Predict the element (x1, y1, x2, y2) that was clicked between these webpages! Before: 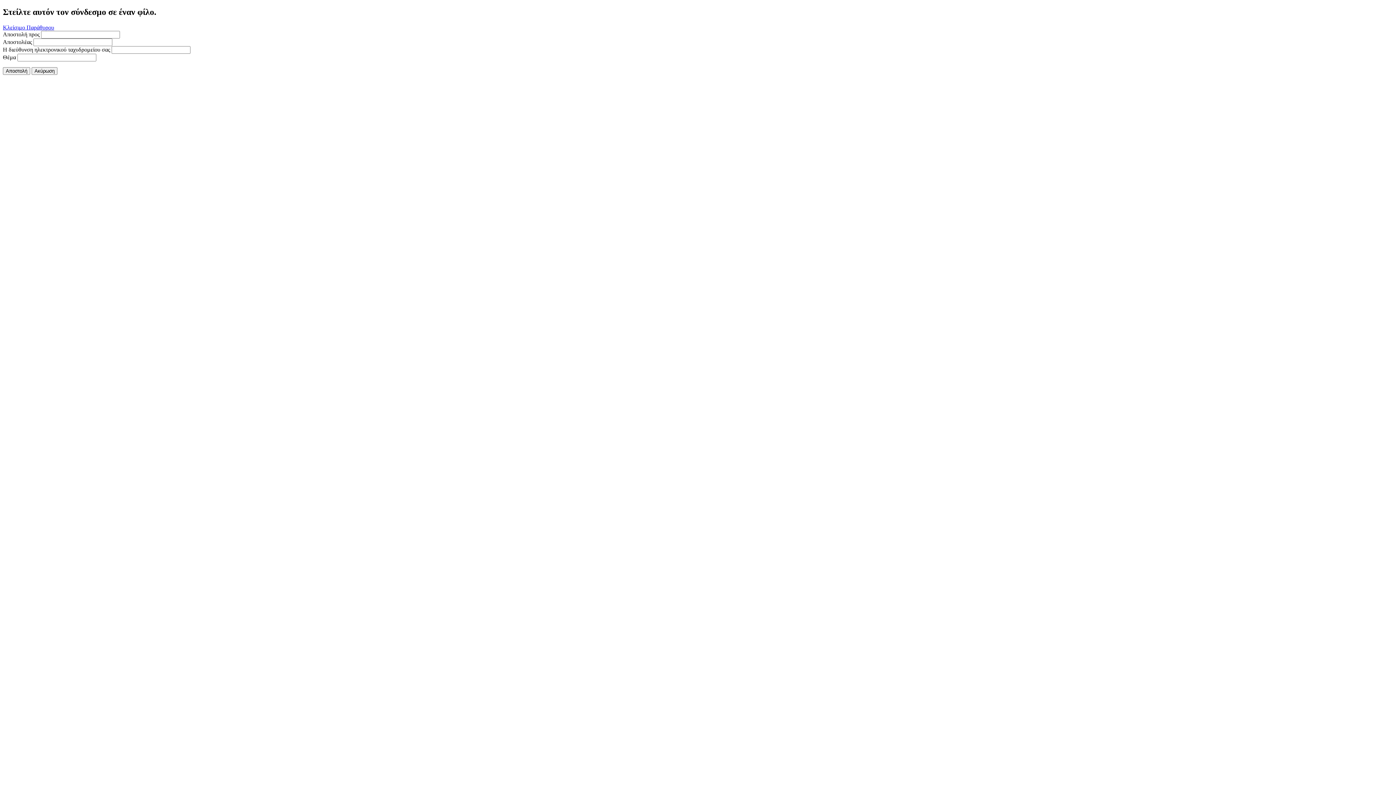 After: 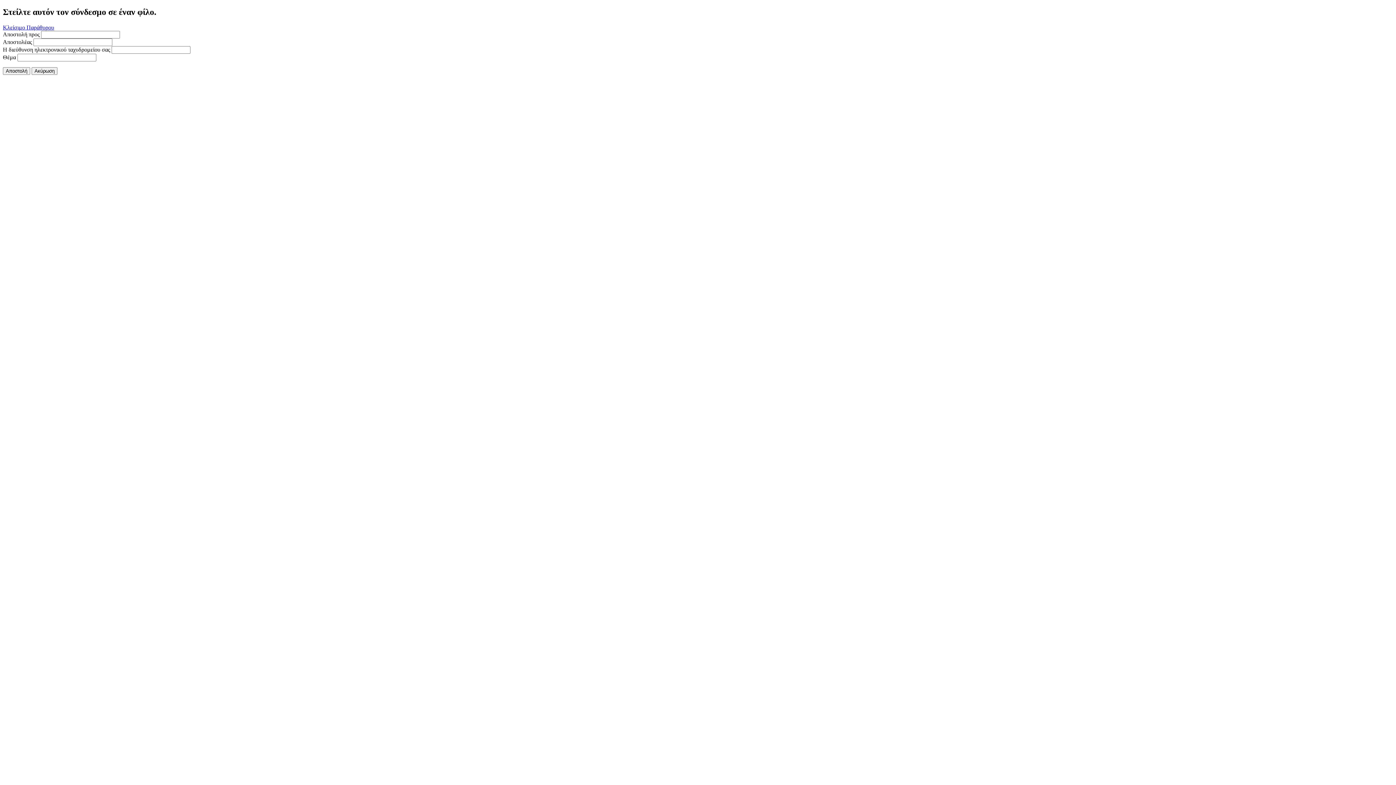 Action: label: Κλείσιμο Παράθυρου bbox: (2, 24, 54, 30)